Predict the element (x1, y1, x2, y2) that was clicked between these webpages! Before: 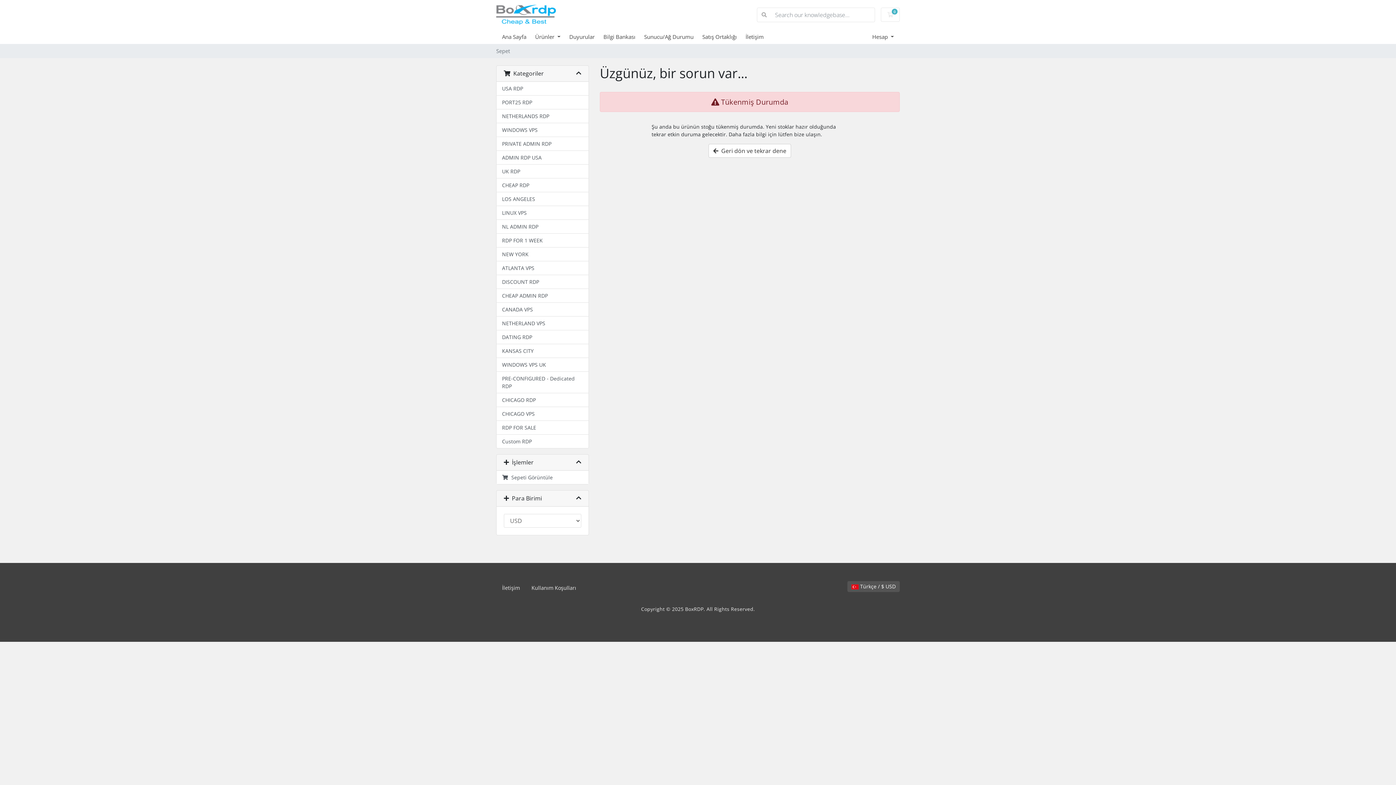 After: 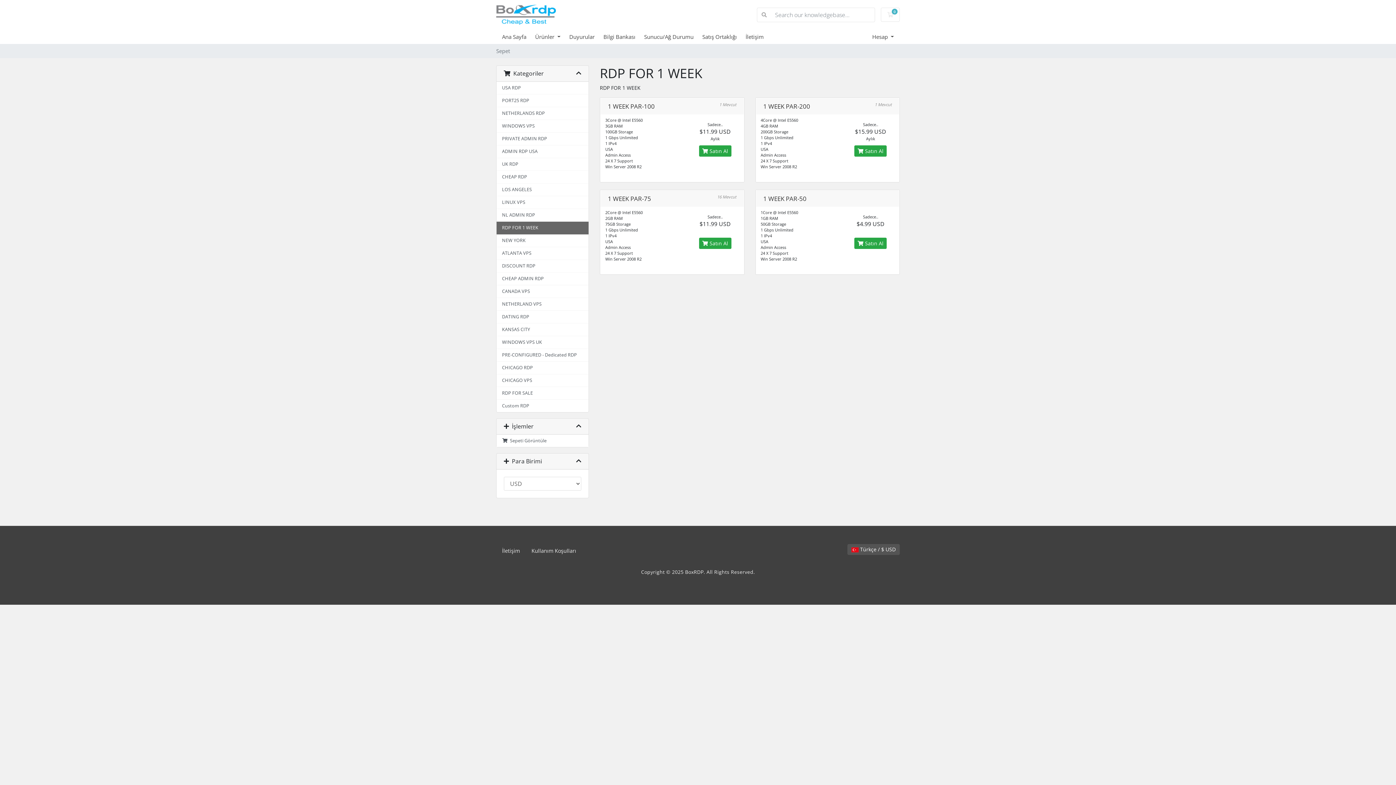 Action: label: RDP FOR 1 WEEK bbox: (496, 233, 588, 247)